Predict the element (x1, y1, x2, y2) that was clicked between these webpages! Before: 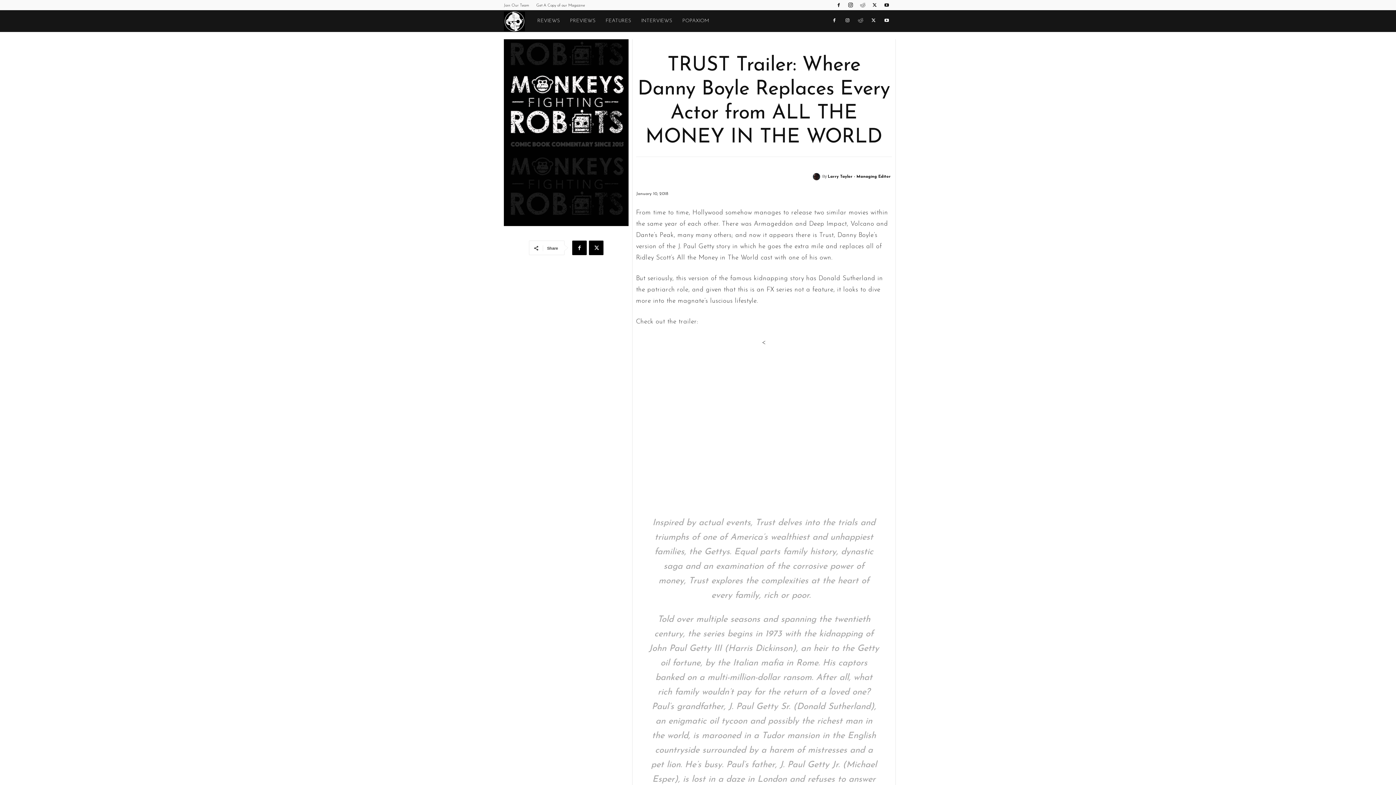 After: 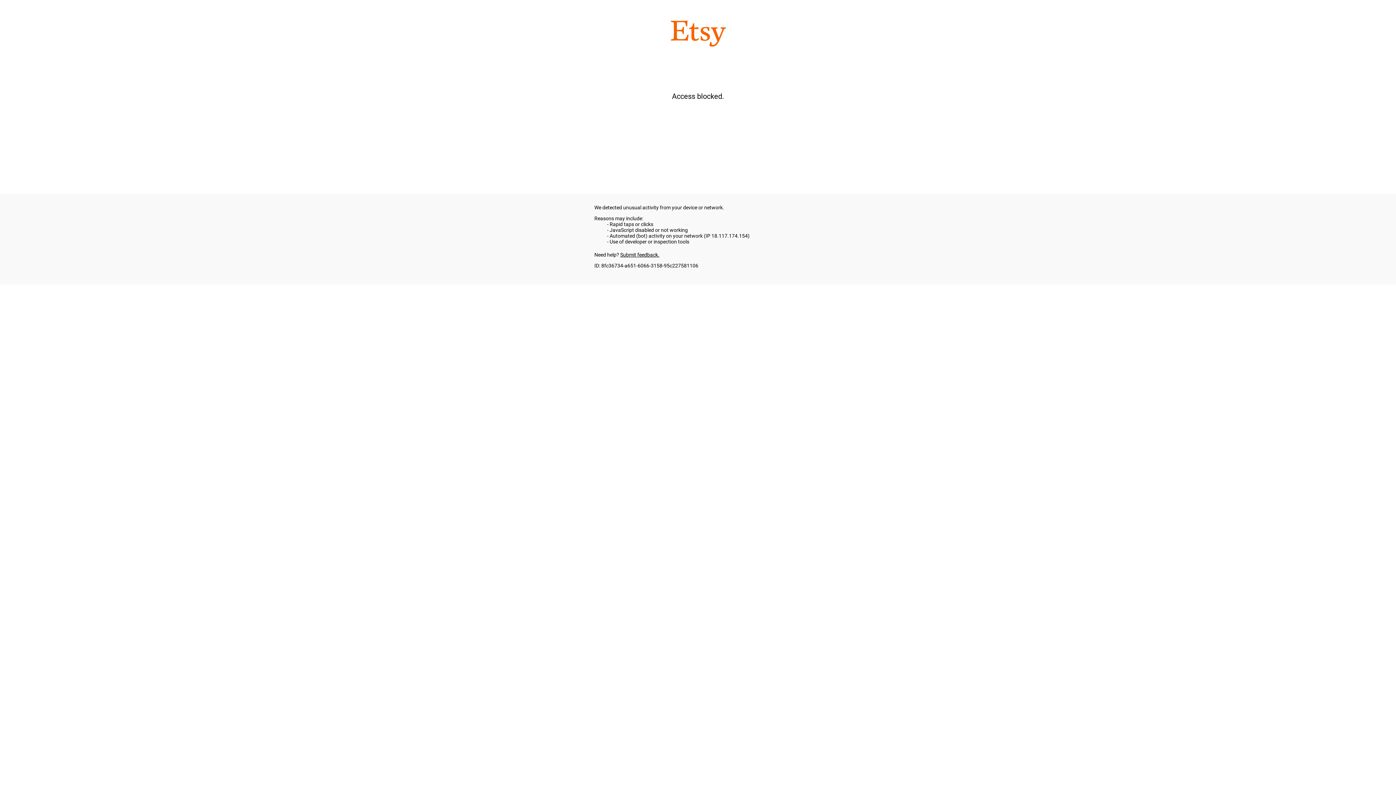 Action: label: Get A Copy of our Magazine bbox: (536, 3, 585, 7)